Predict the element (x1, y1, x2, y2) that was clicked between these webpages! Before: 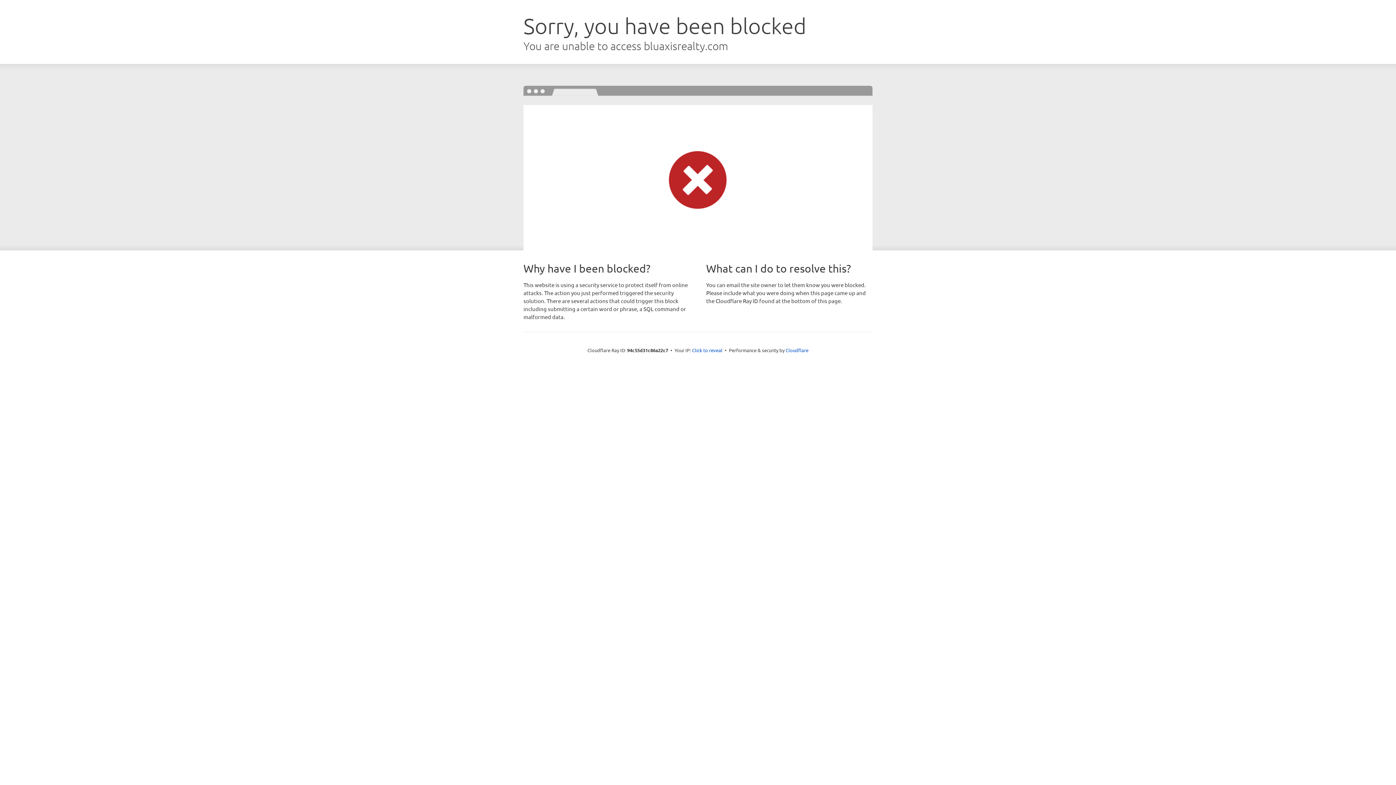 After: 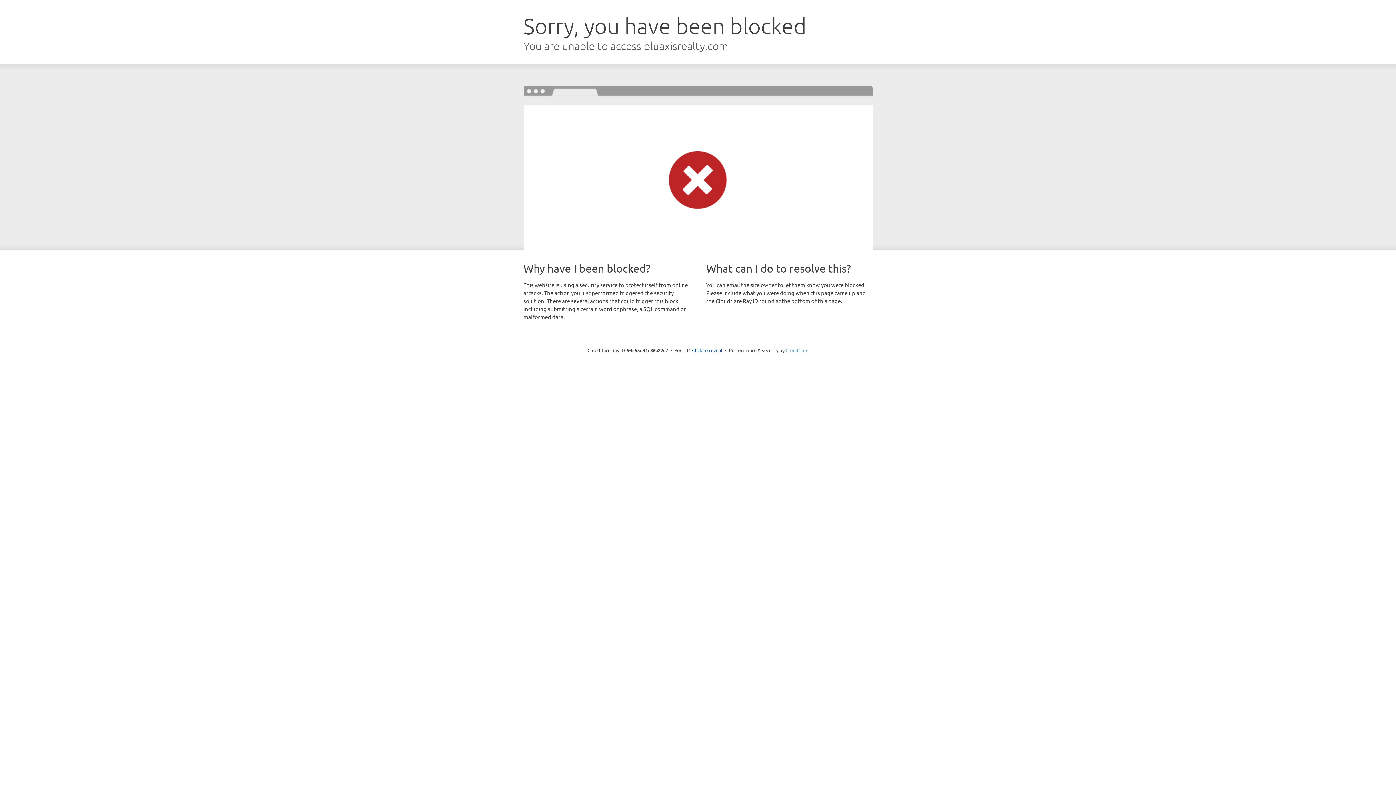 Action: label: Cloudflare bbox: (785, 347, 808, 353)